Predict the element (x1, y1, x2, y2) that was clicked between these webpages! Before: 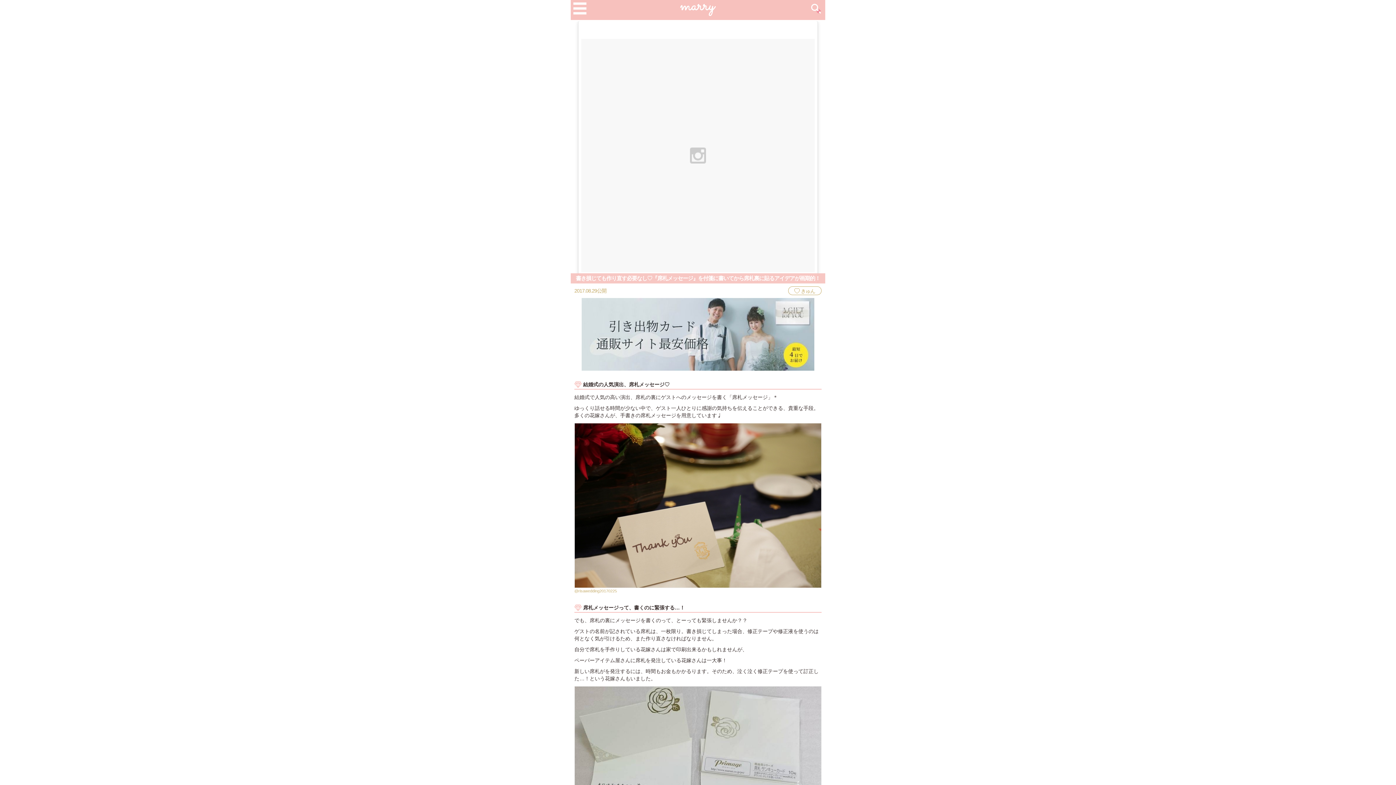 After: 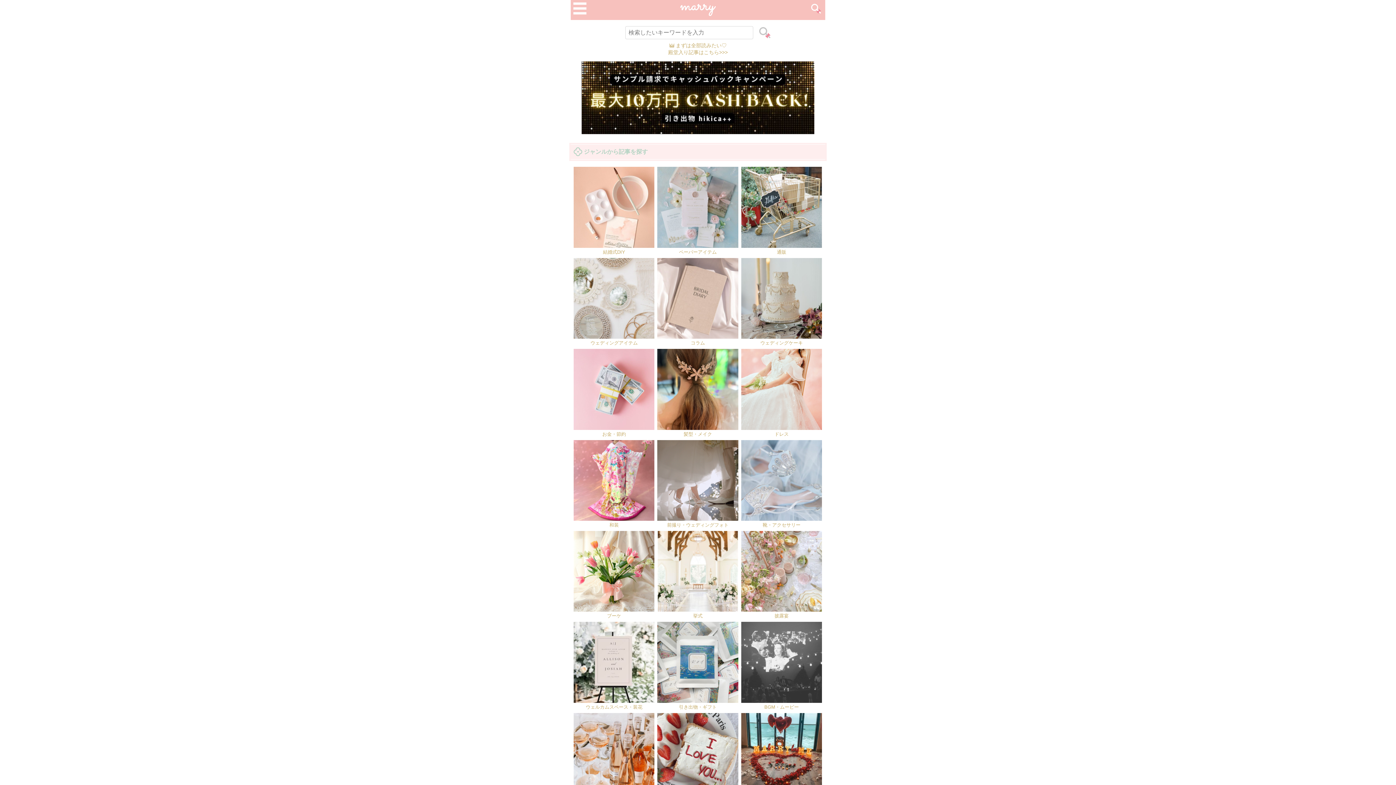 Action: bbox: (807, 0, 825, 20)